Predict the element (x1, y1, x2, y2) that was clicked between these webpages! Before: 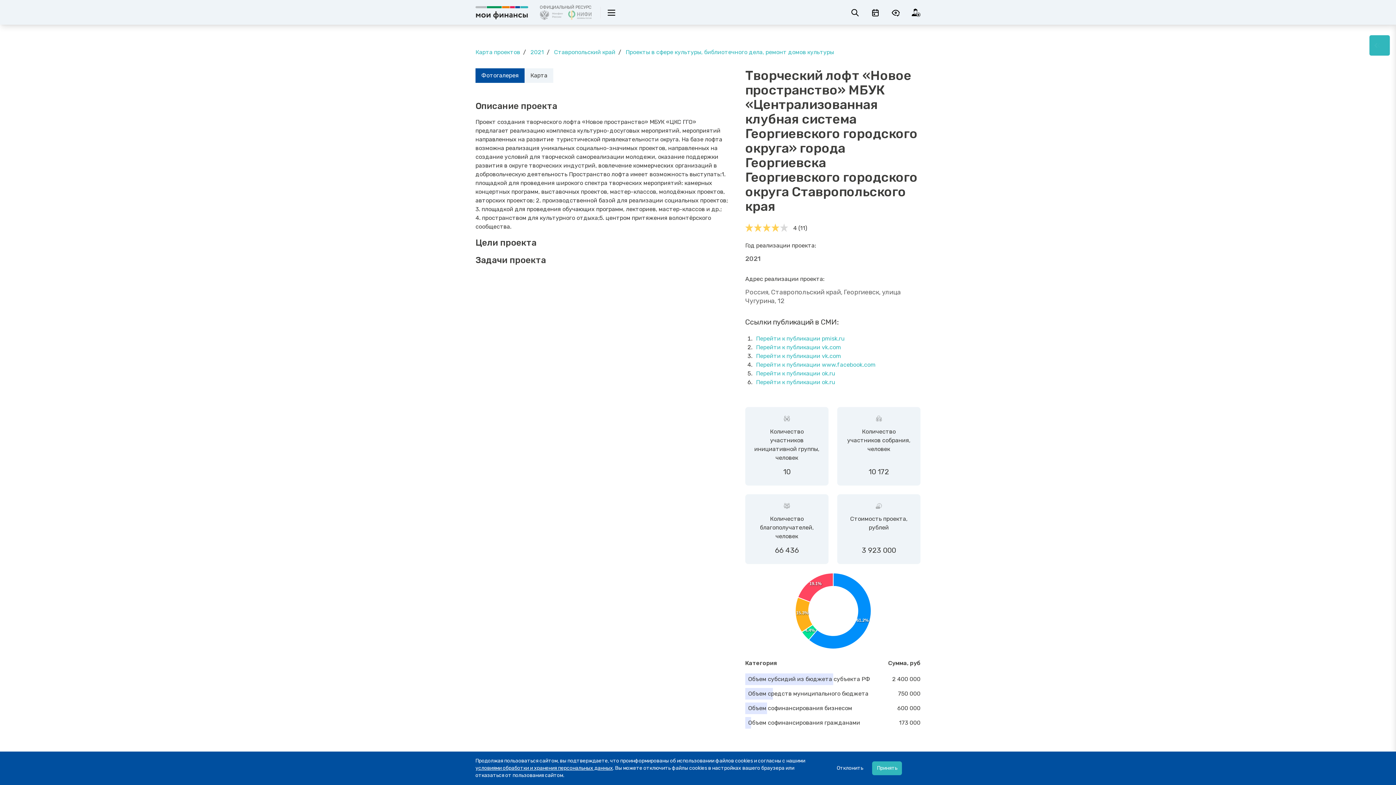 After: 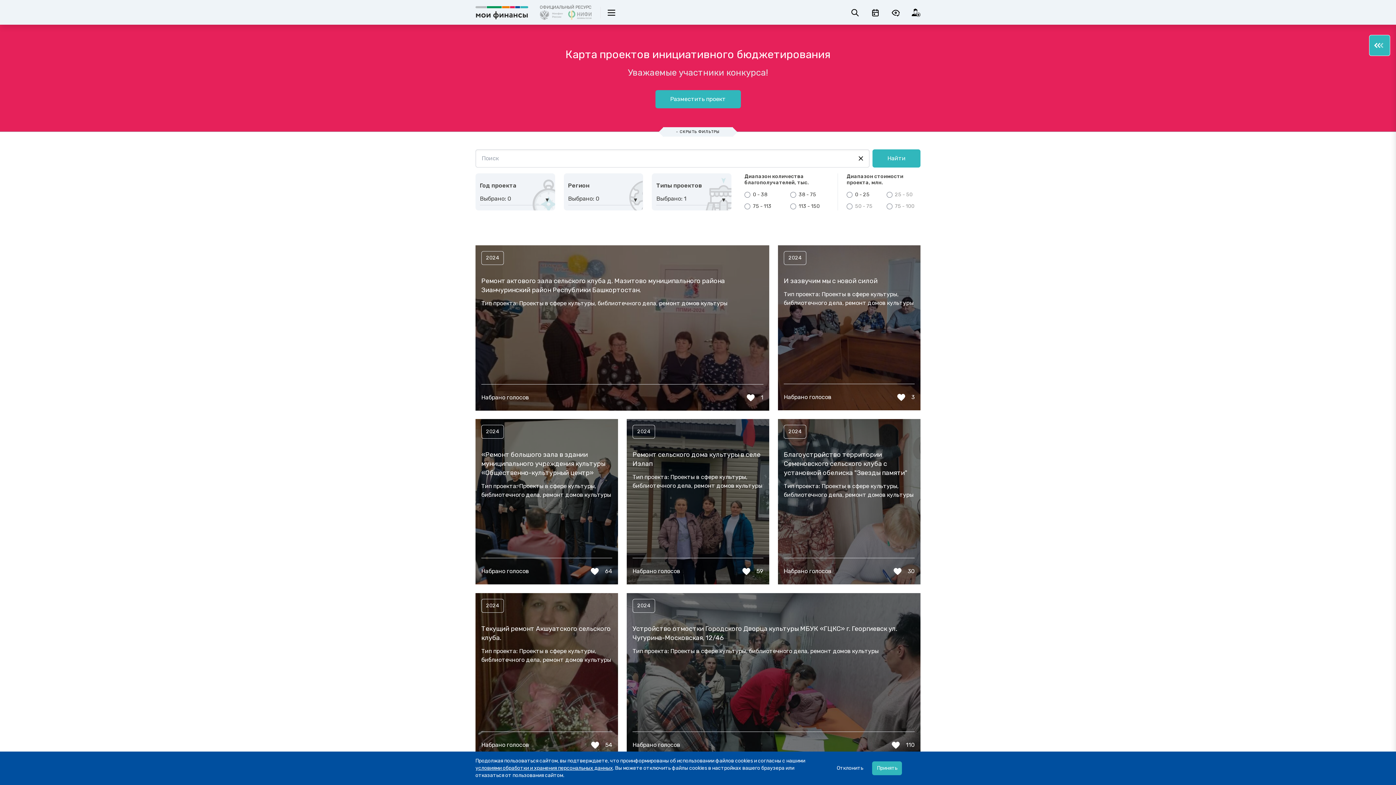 Action: label: Проекты в сфере культуры, библиотечного дела, ремонт домов культуры bbox: (625, 48, 834, 55)